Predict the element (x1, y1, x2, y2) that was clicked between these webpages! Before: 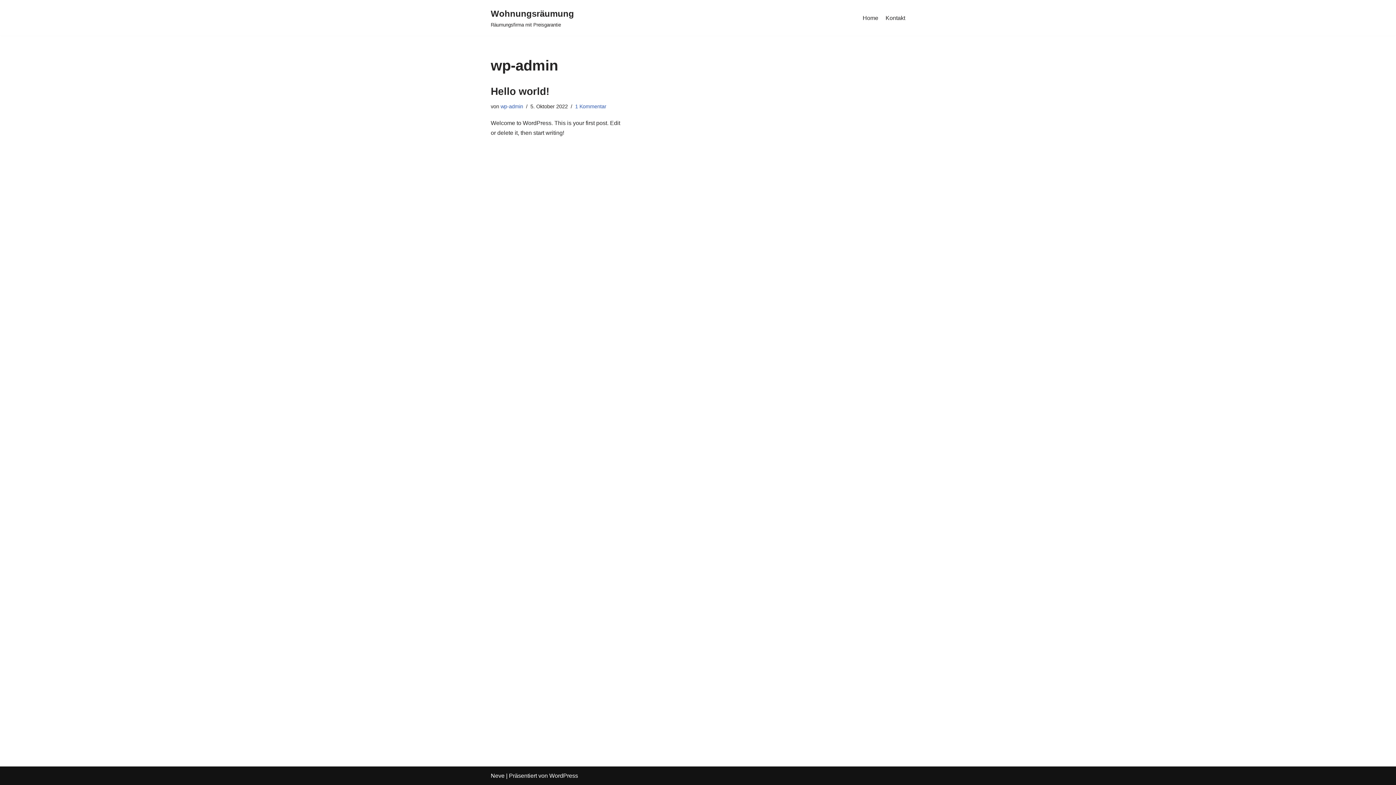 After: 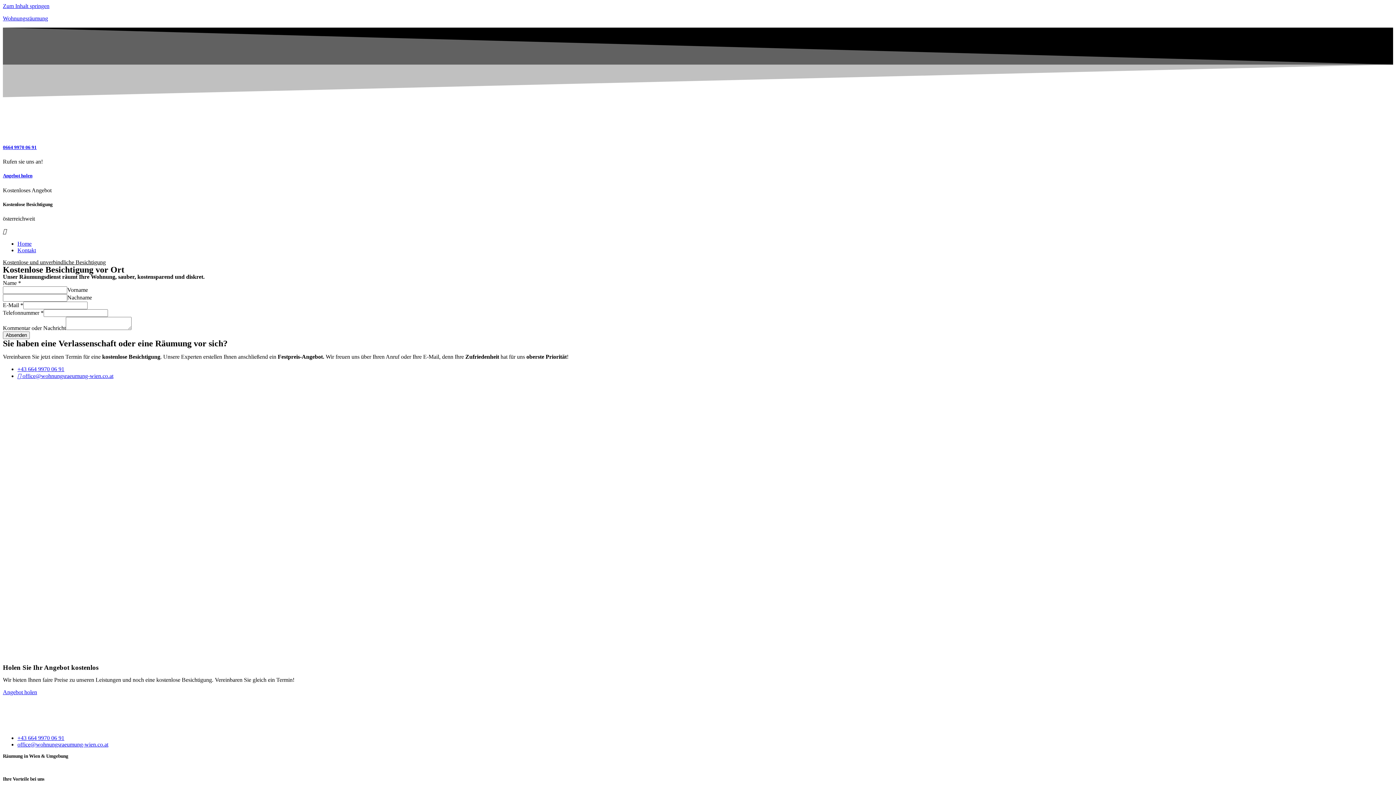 Action: label: Kontakt bbox: (885, 13, 905, 22)